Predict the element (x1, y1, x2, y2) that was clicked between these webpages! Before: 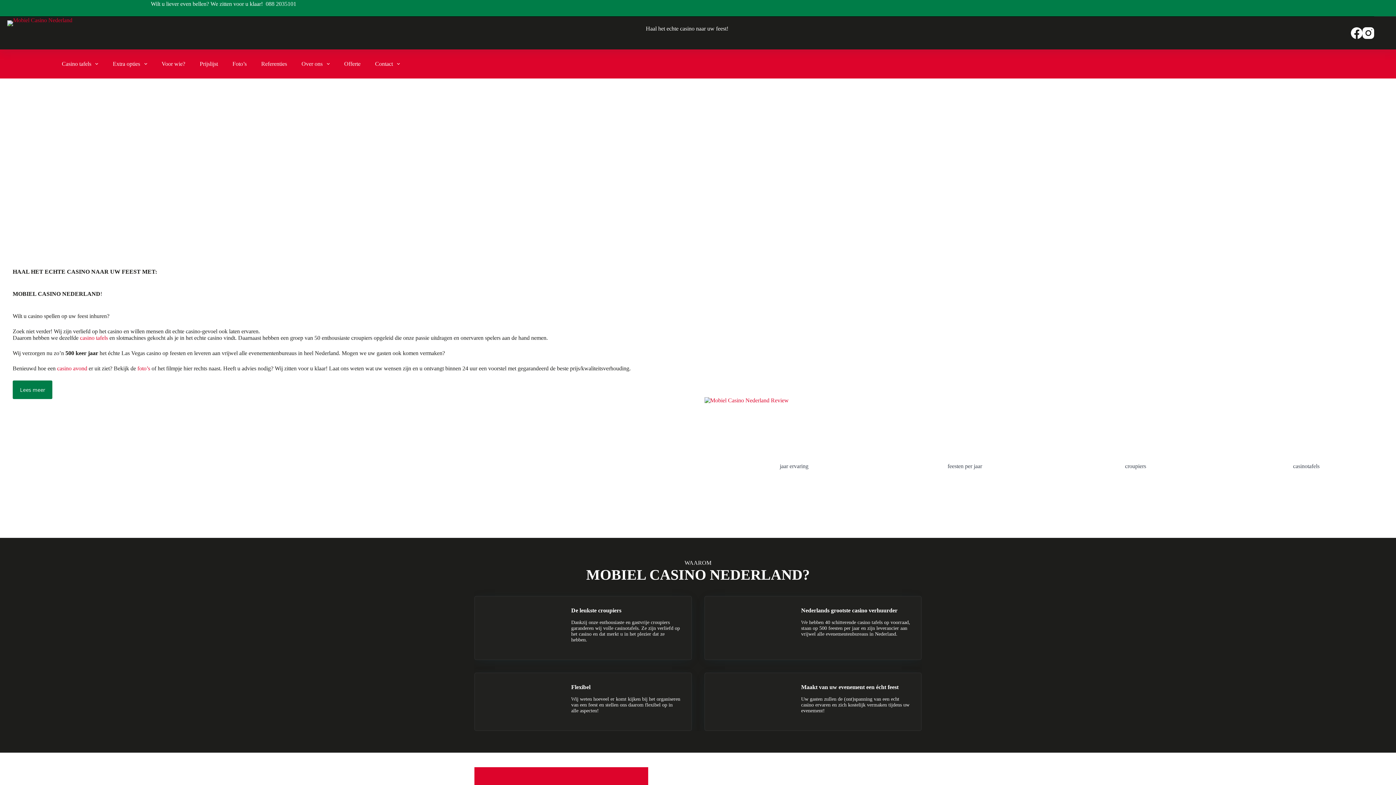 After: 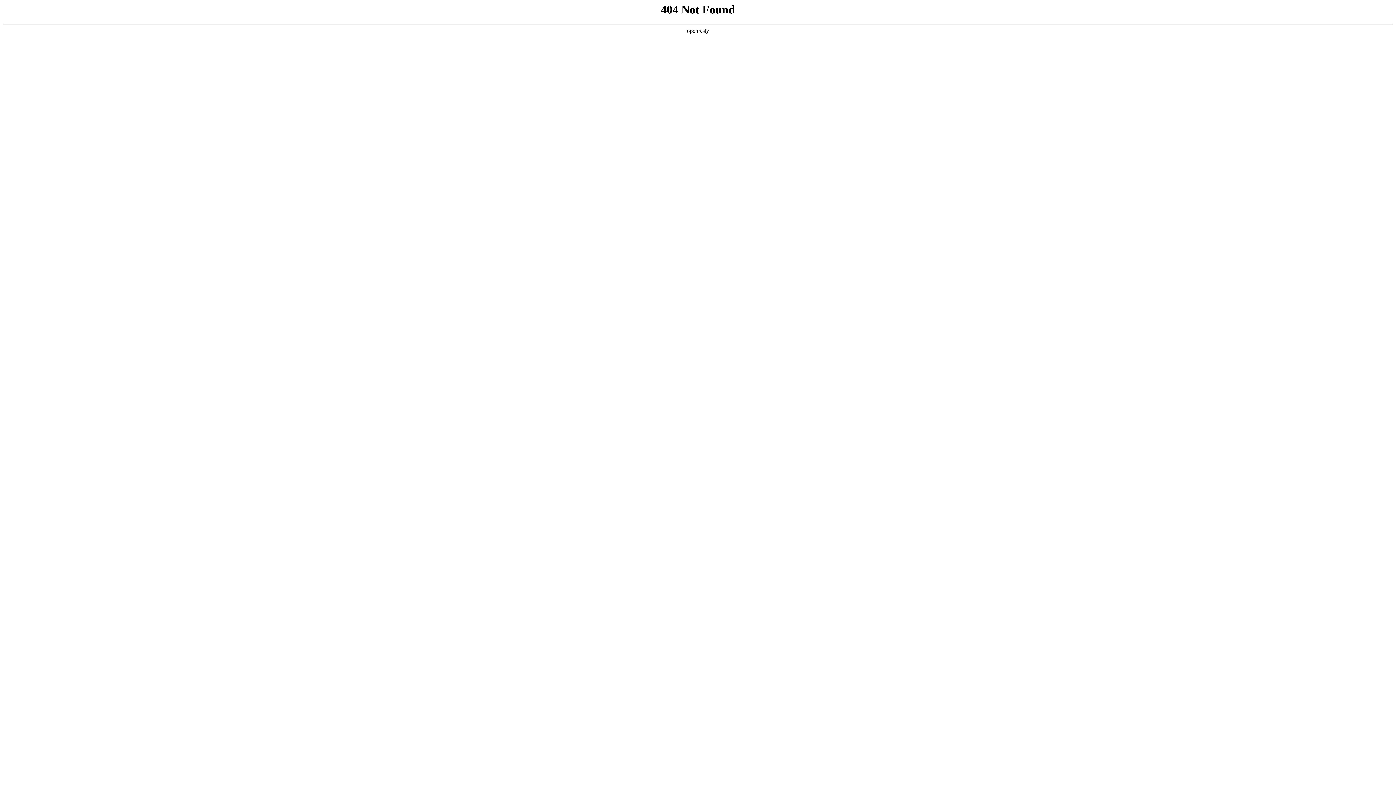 Action: label: Foto’s bbox: (225, 49, 254, 78)